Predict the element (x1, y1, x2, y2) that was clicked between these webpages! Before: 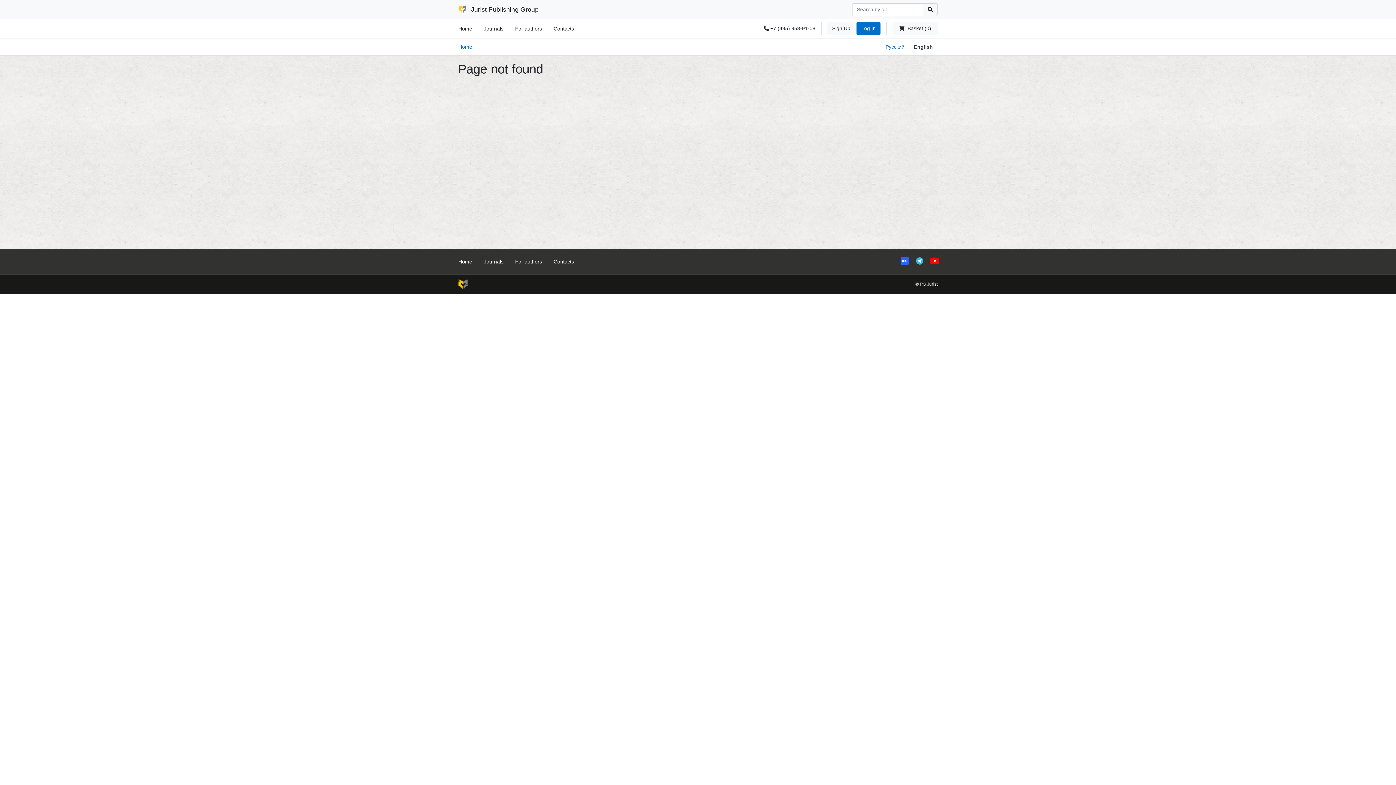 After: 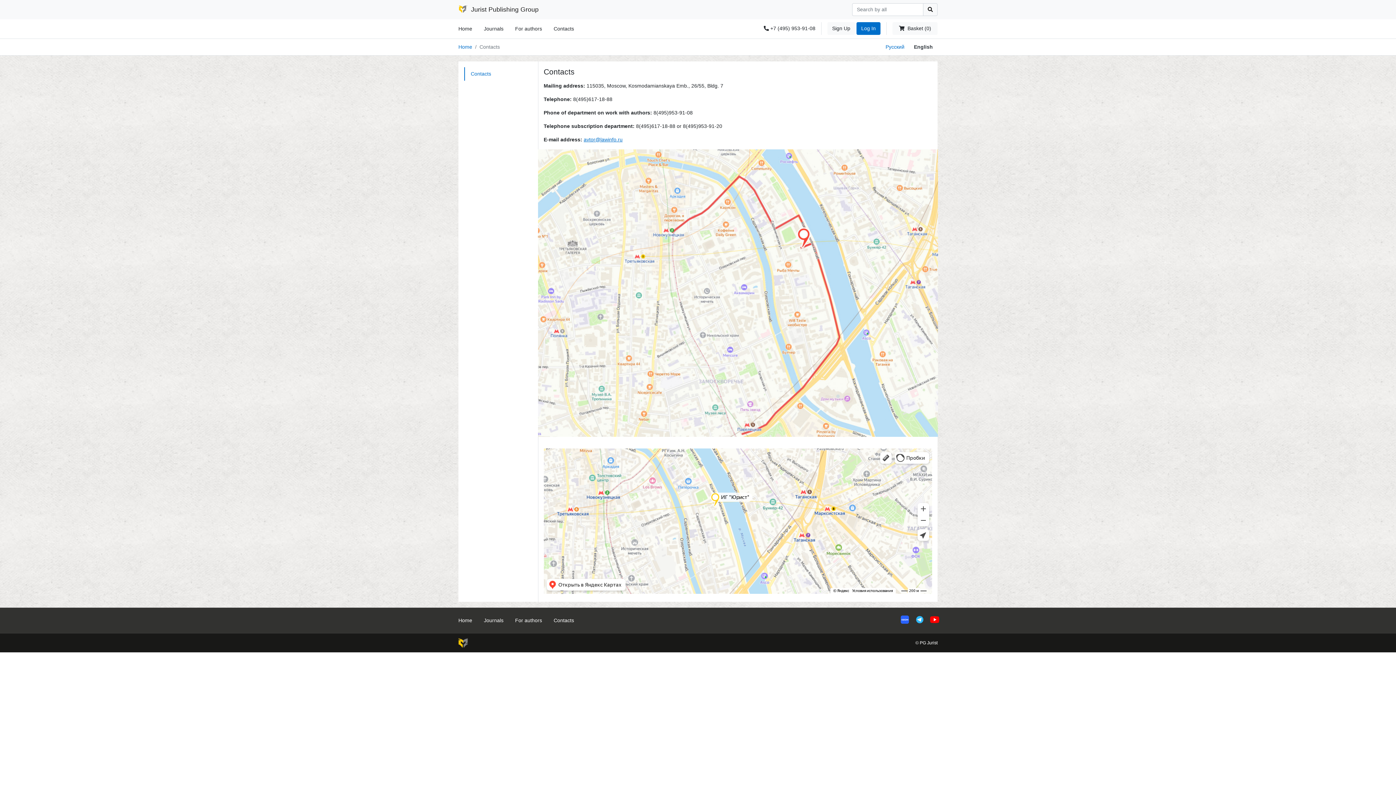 Action: bbox: (548, 255, 580, 268) label: Contacts